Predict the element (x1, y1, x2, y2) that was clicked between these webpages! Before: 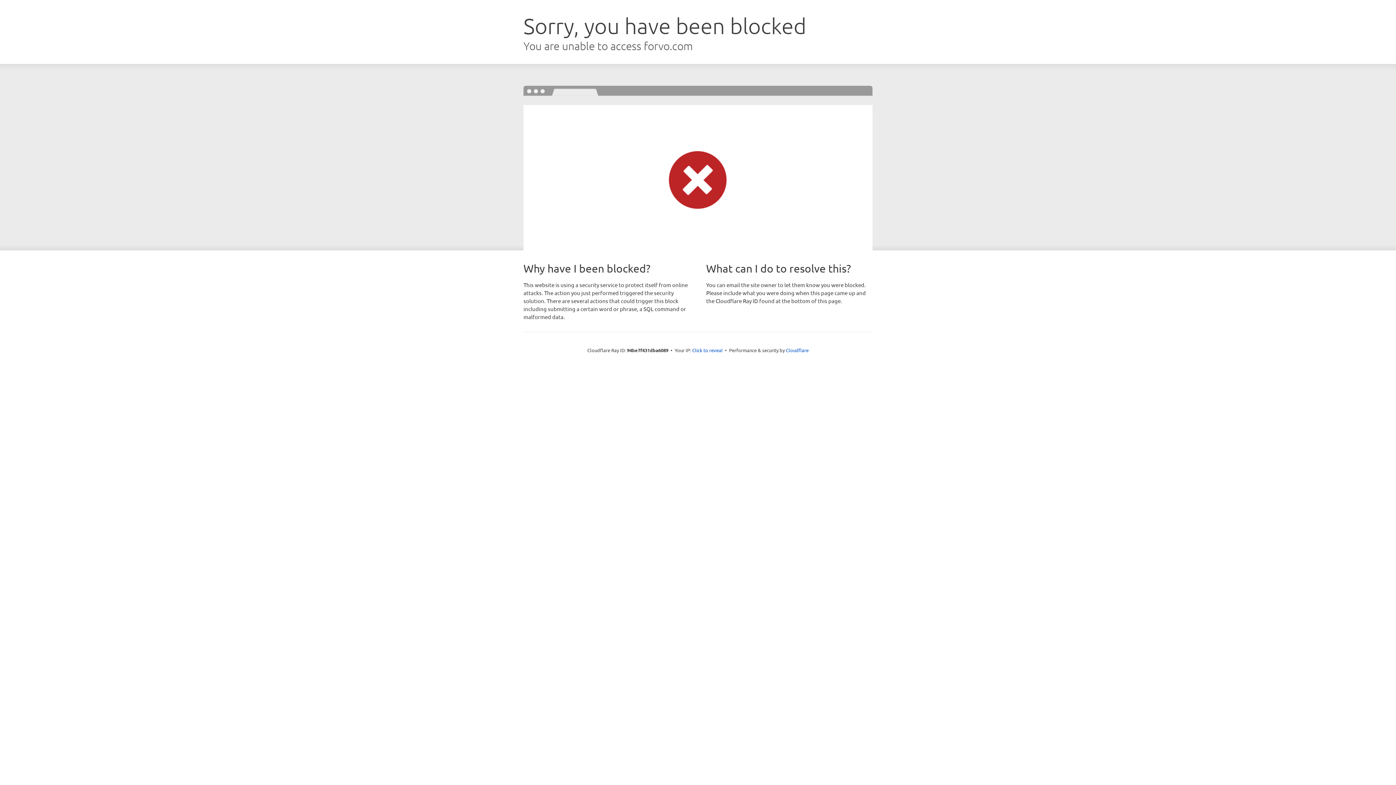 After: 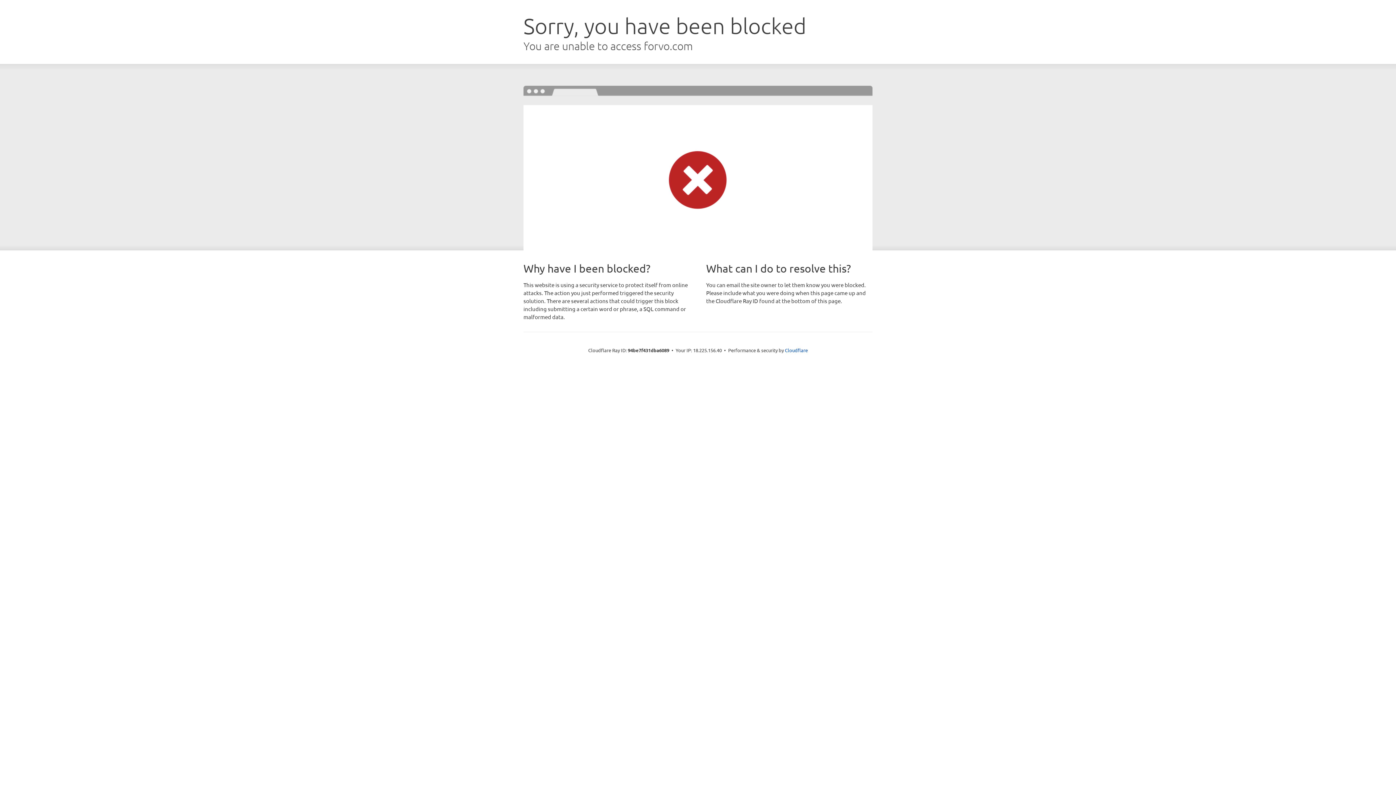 Action: bbox: (692, 346, 722, 353) label: Click to reveal